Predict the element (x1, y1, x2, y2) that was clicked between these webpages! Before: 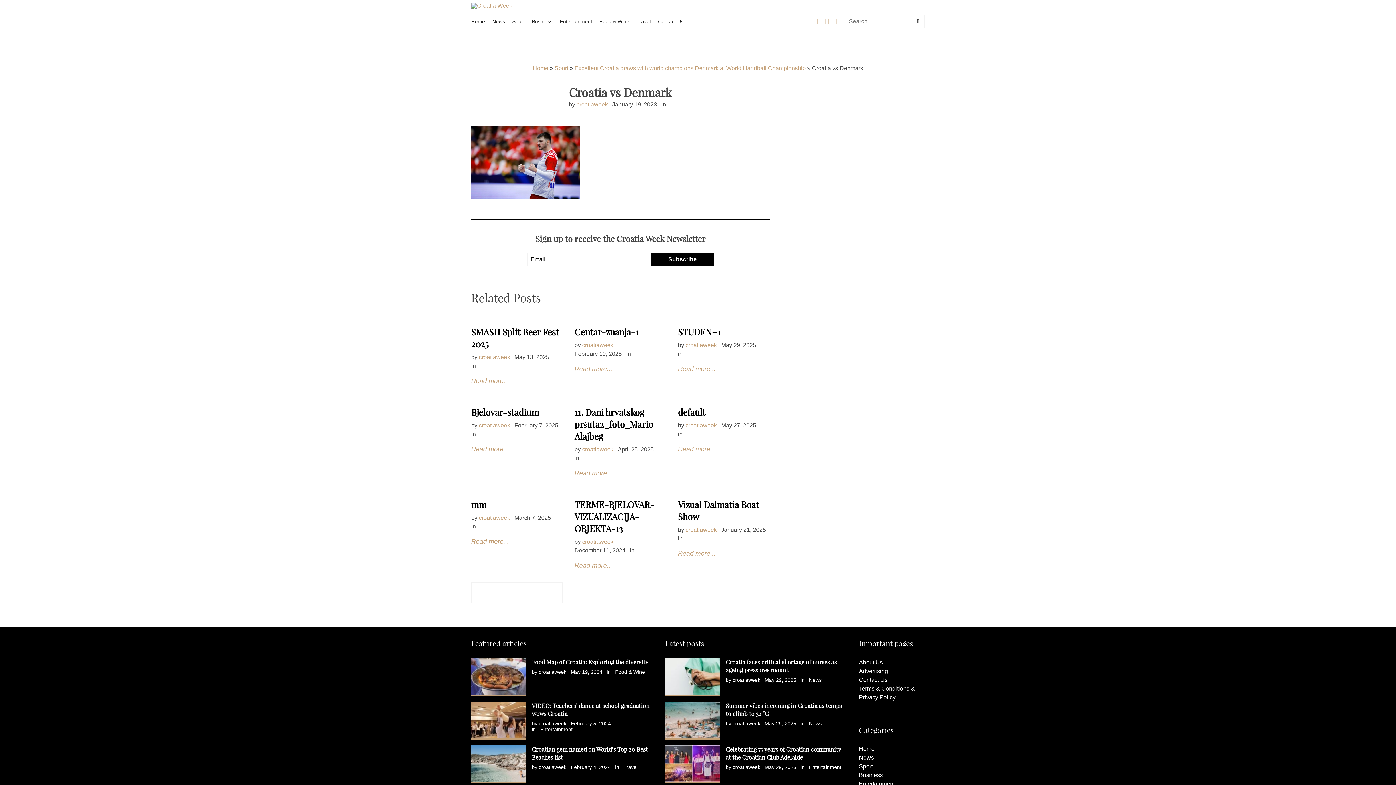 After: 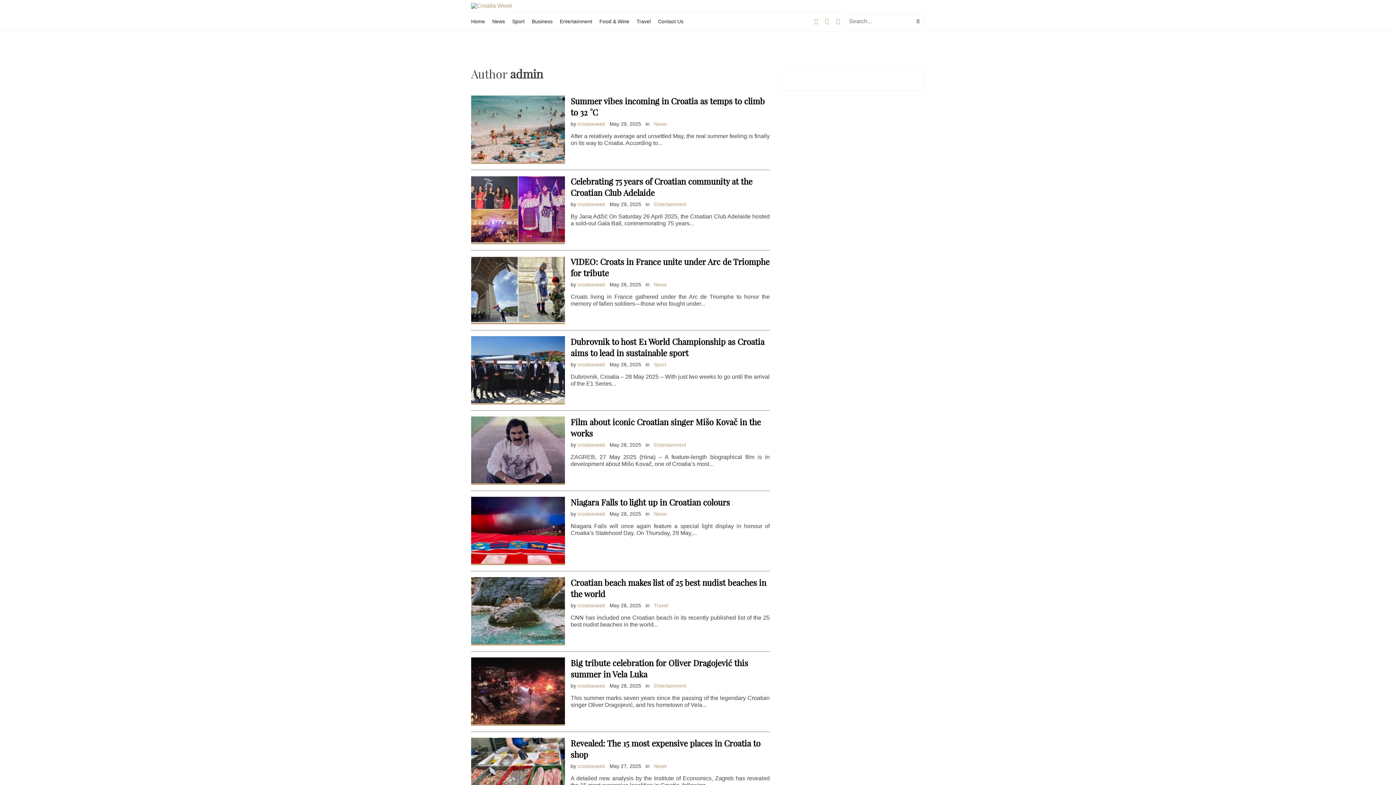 Action: label: croatiaweek bbox: (685, 342, 717, 348)